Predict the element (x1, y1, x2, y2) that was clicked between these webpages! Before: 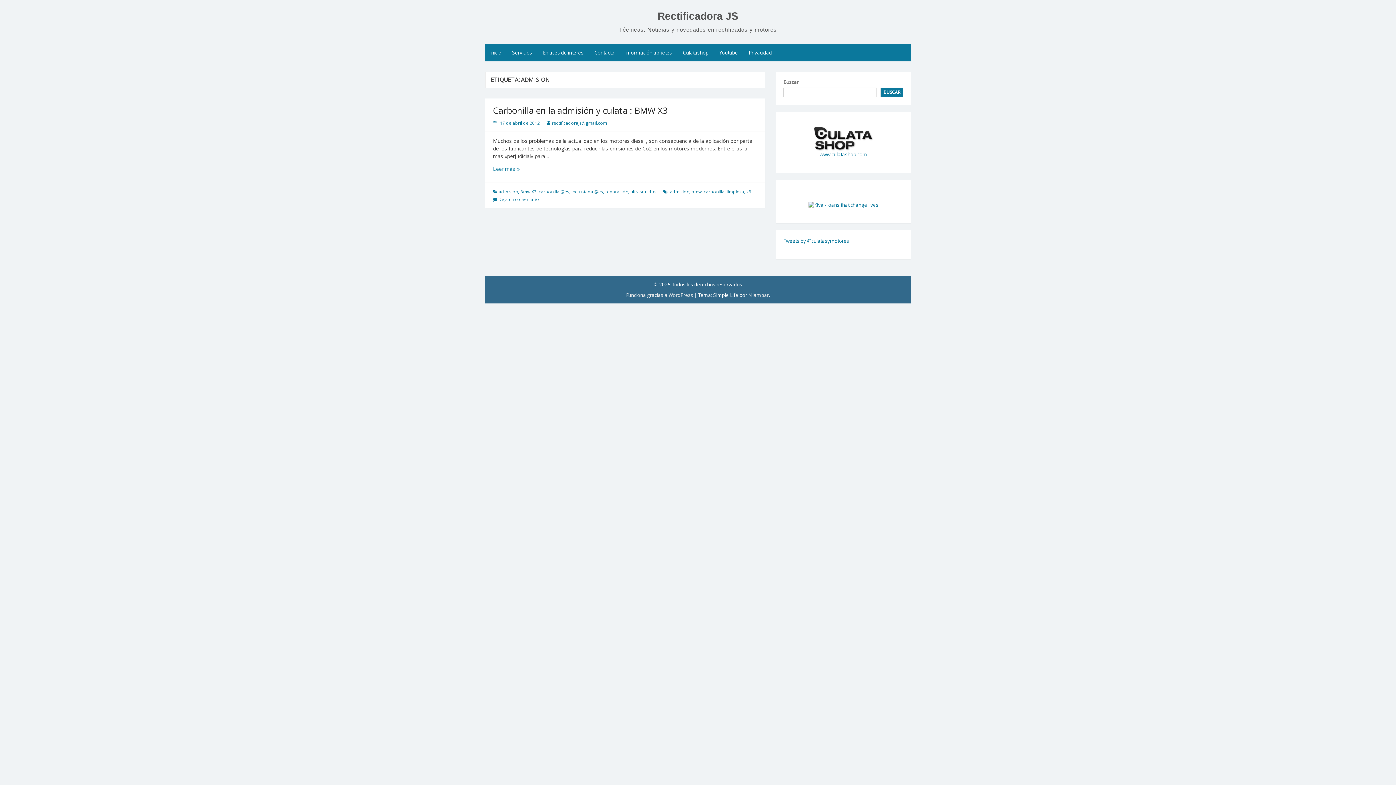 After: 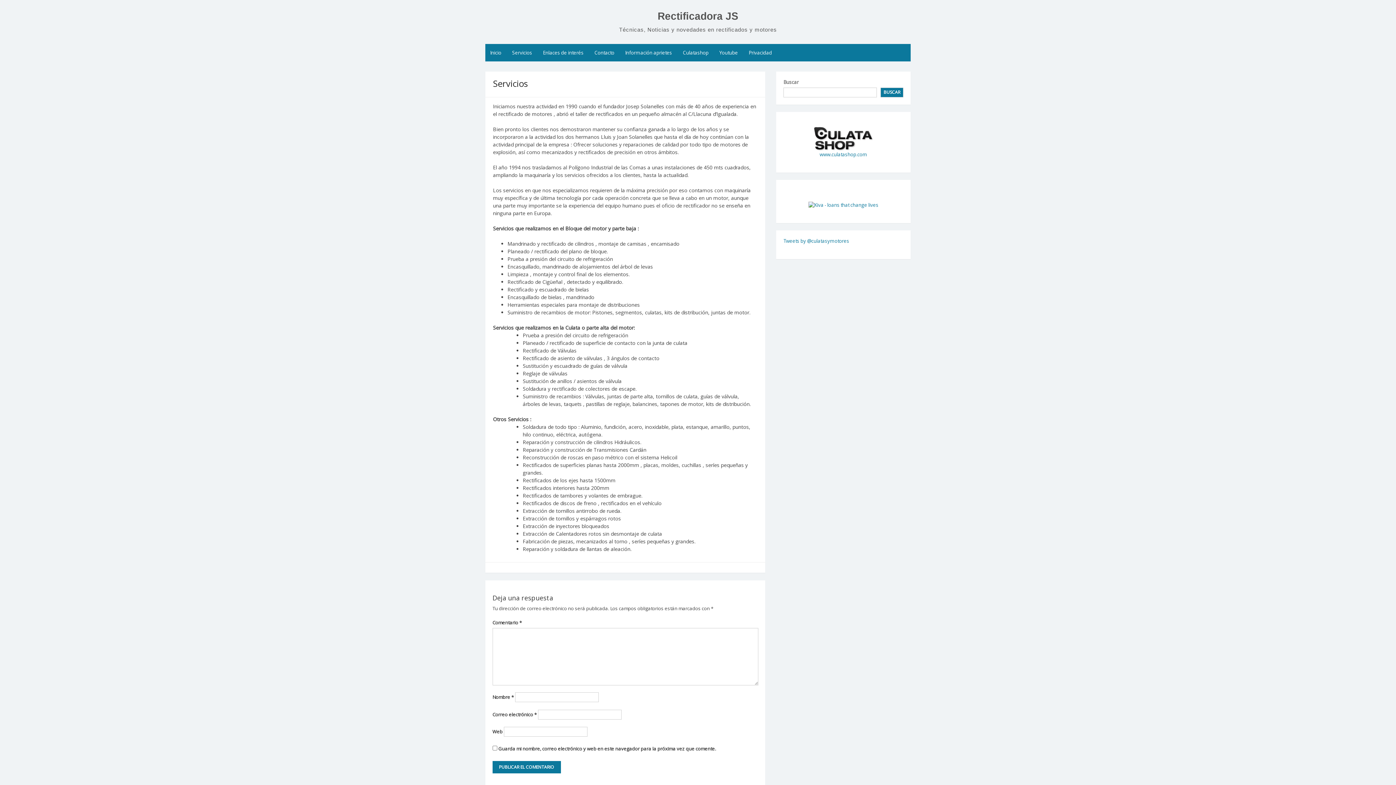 Action: bbox: (507, 44, 537, 61) label: Servicios